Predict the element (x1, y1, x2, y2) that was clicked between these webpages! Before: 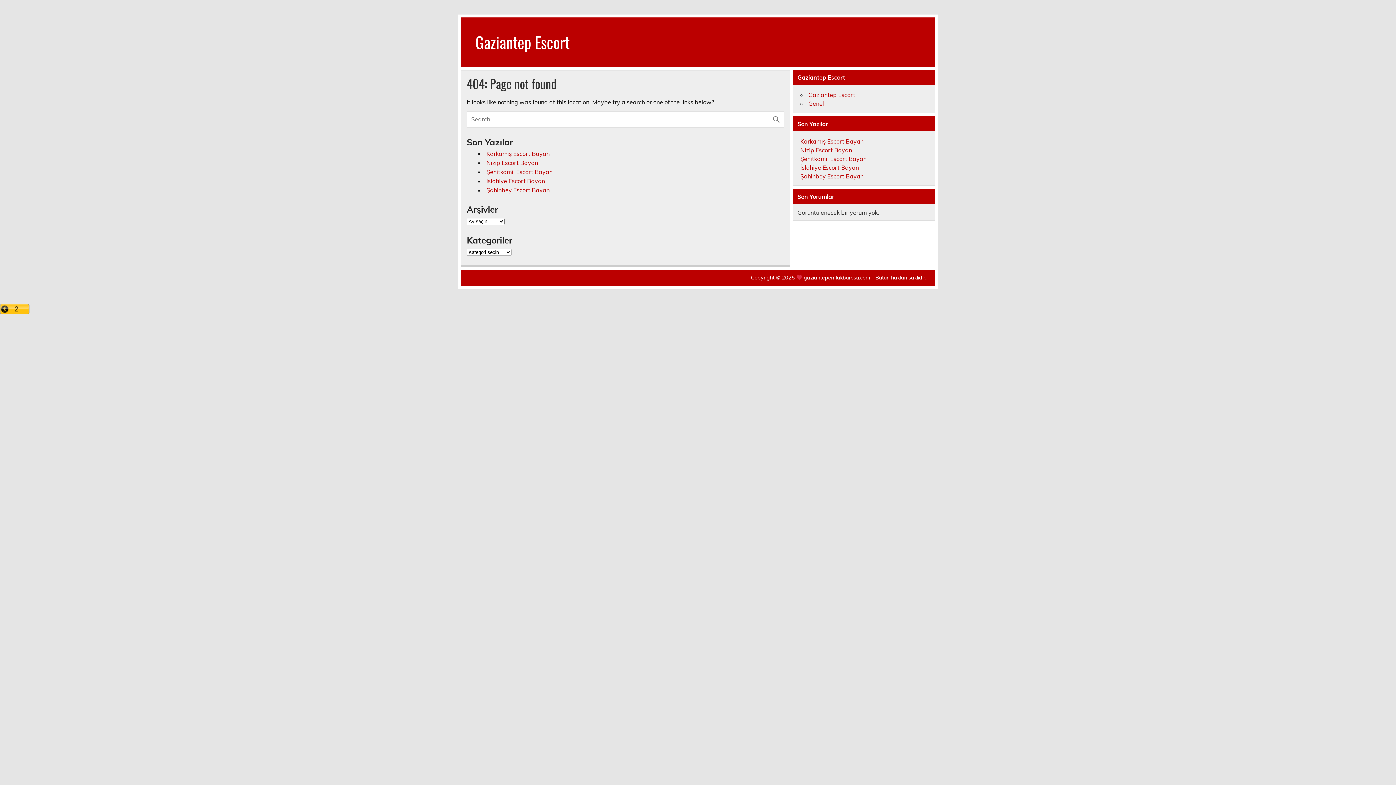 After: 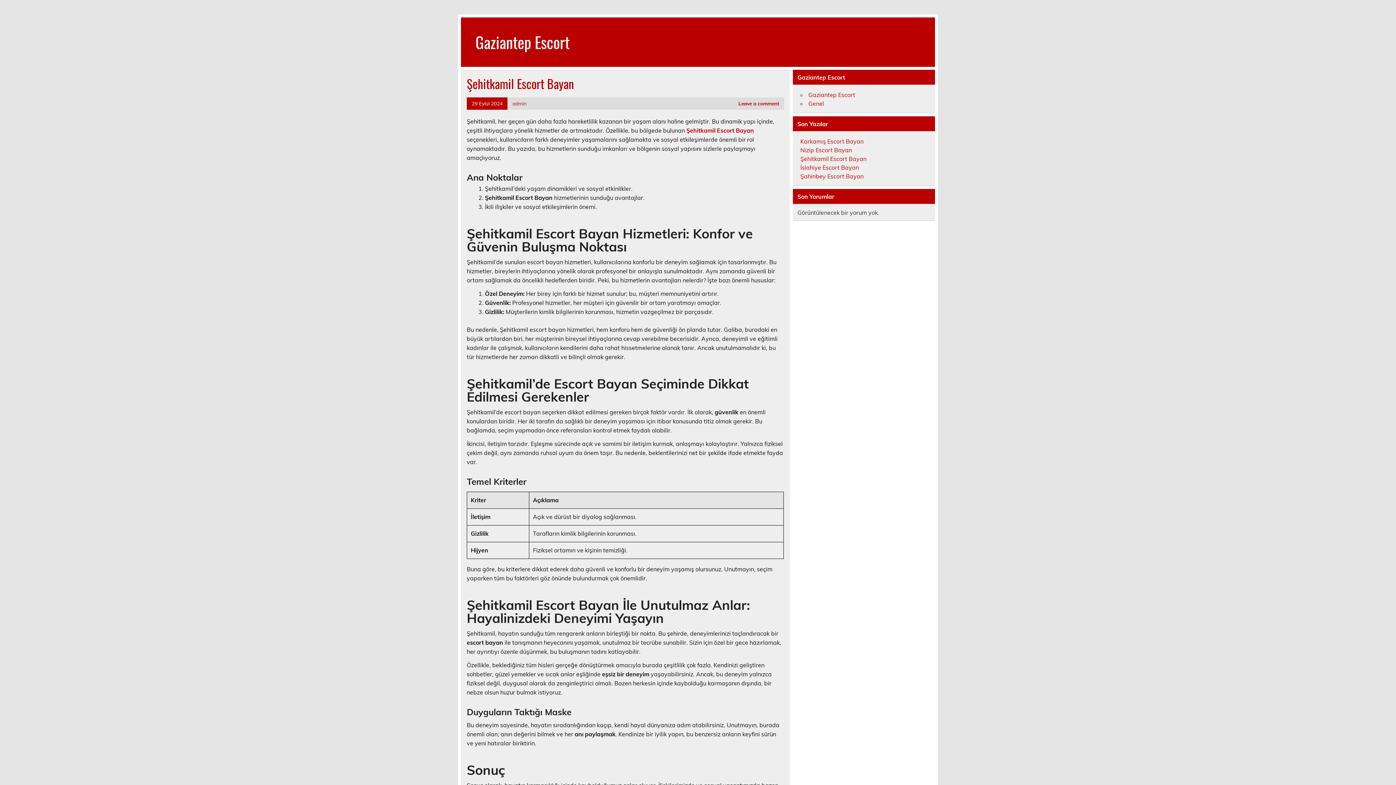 Action: bbox: (486, 168, 552, 175) label: Şehitkamil Escort Bayan